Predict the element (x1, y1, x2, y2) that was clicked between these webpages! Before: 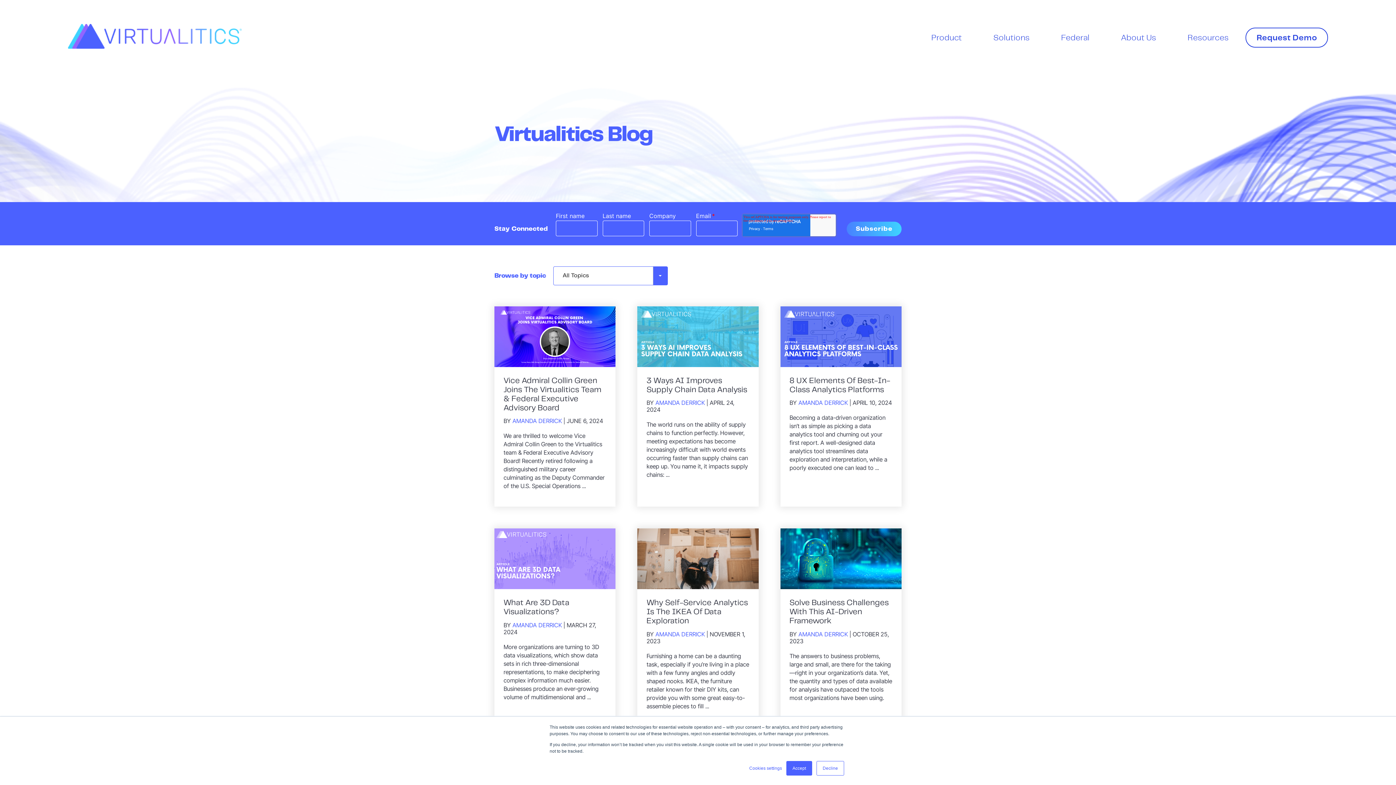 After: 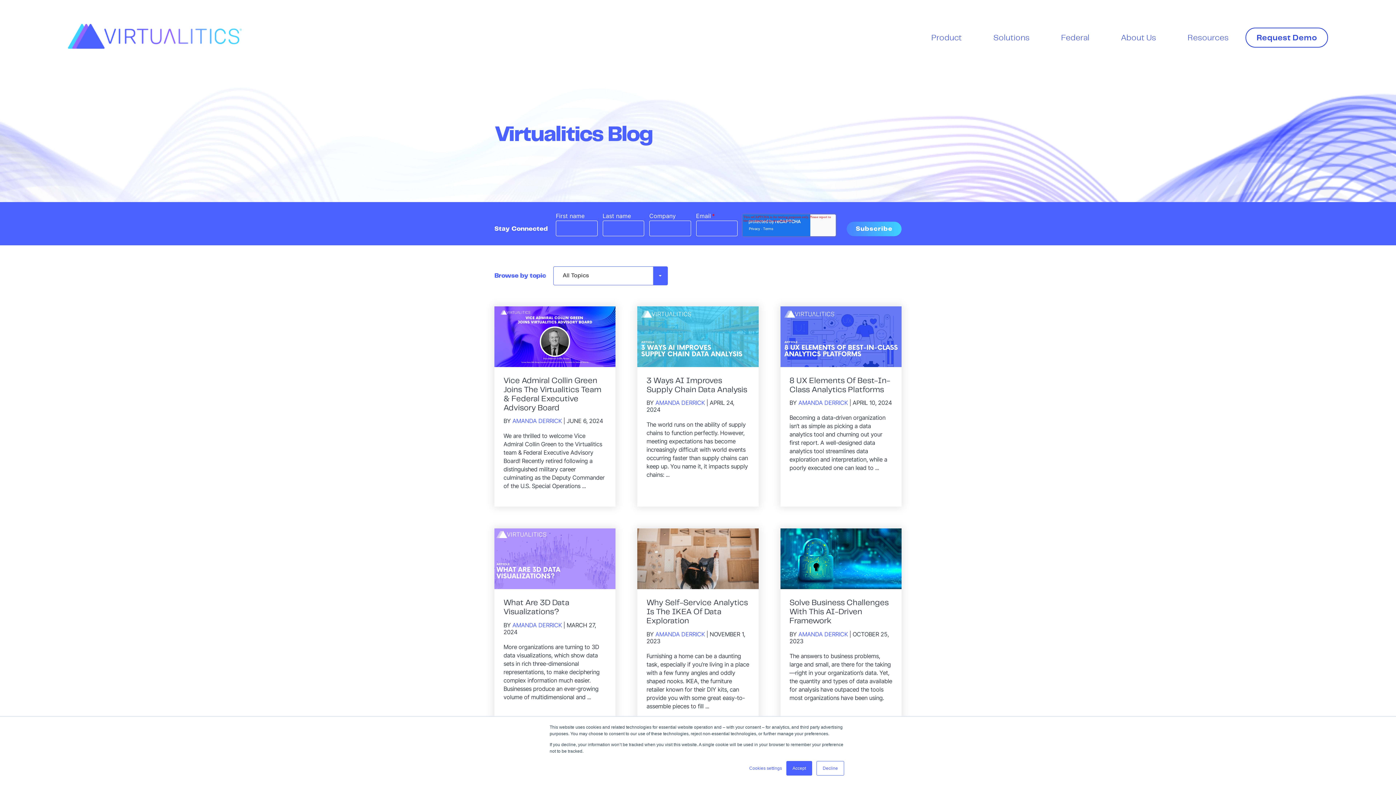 Action: bbox: (512, 621, 561, 628) label: AMANDA DERRICK